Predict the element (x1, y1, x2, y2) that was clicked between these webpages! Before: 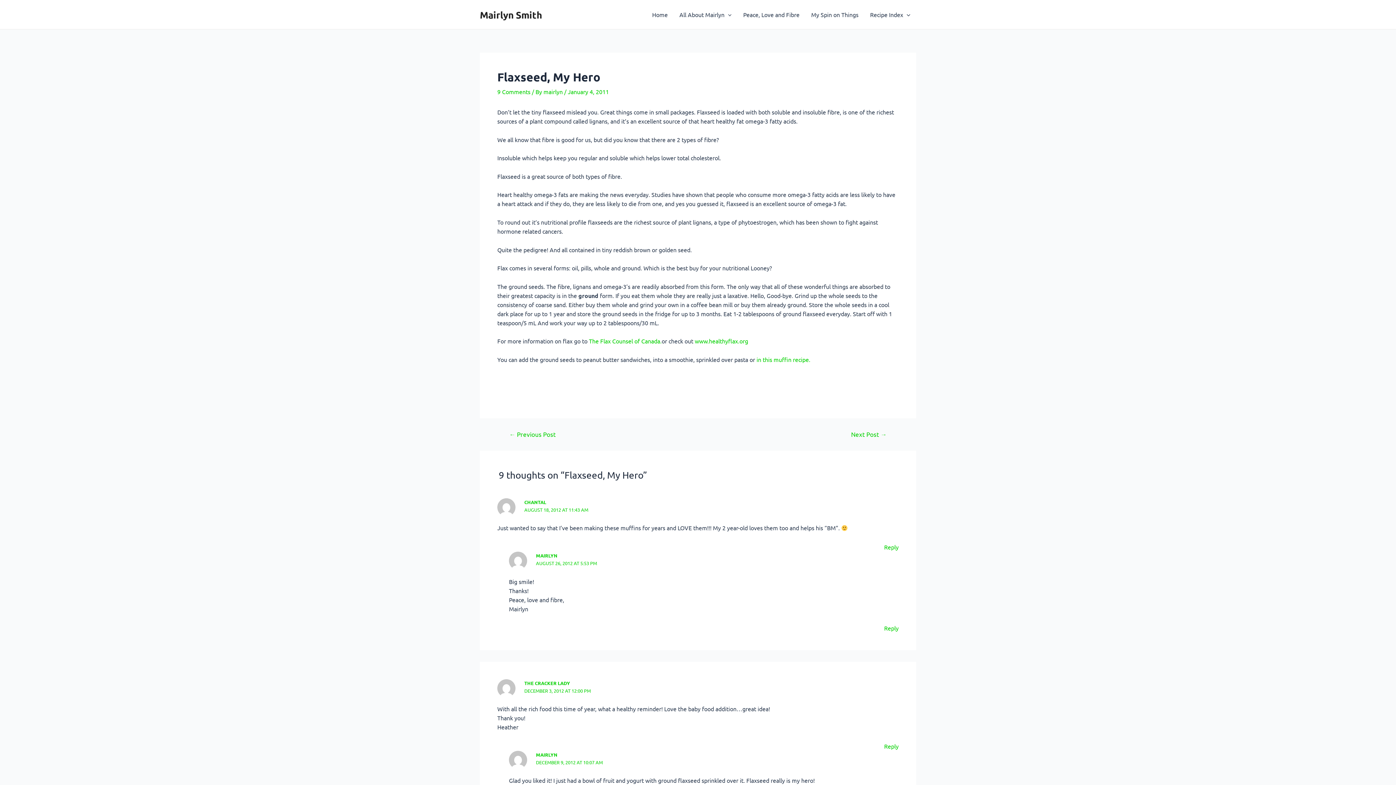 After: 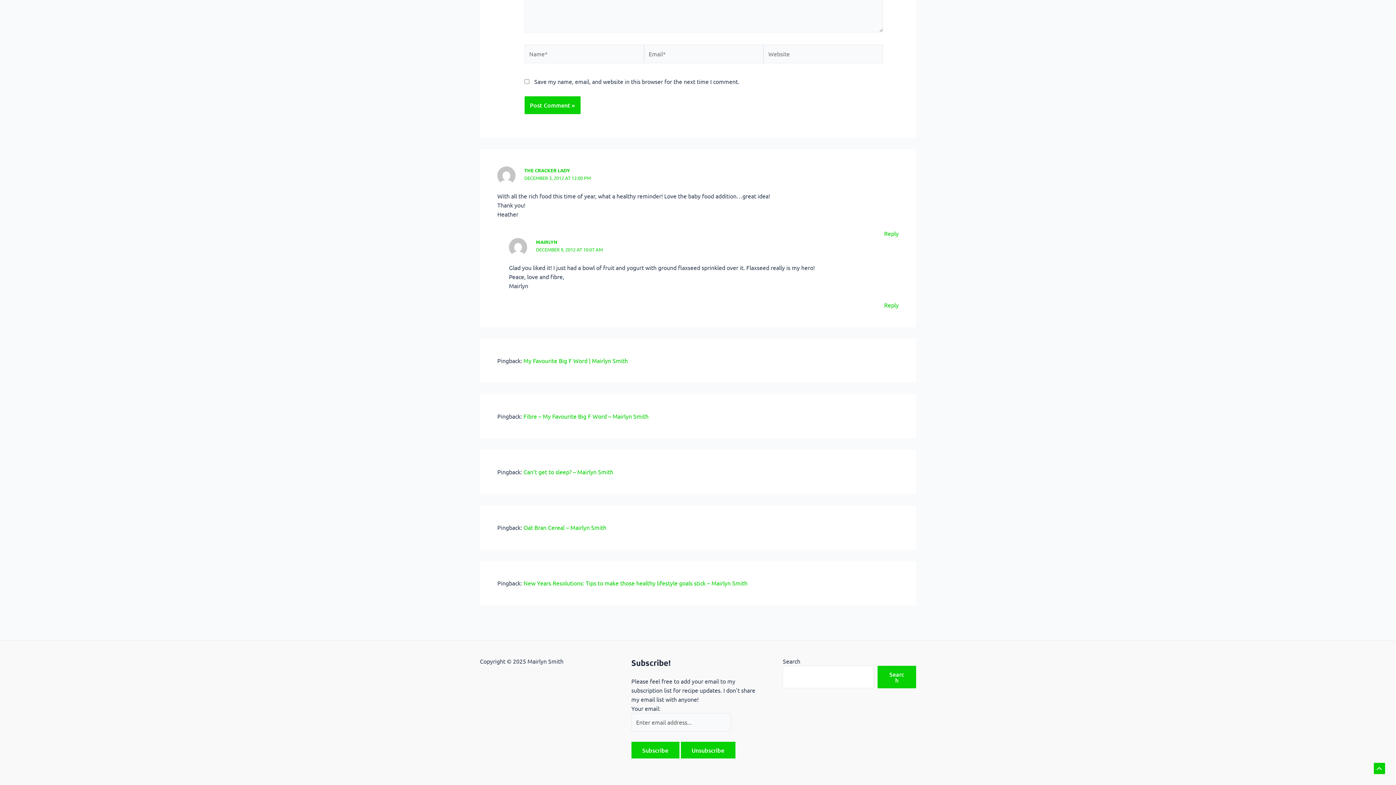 Action: bbox: (884, 624, 898, 631) label: Reply to Mairlyn